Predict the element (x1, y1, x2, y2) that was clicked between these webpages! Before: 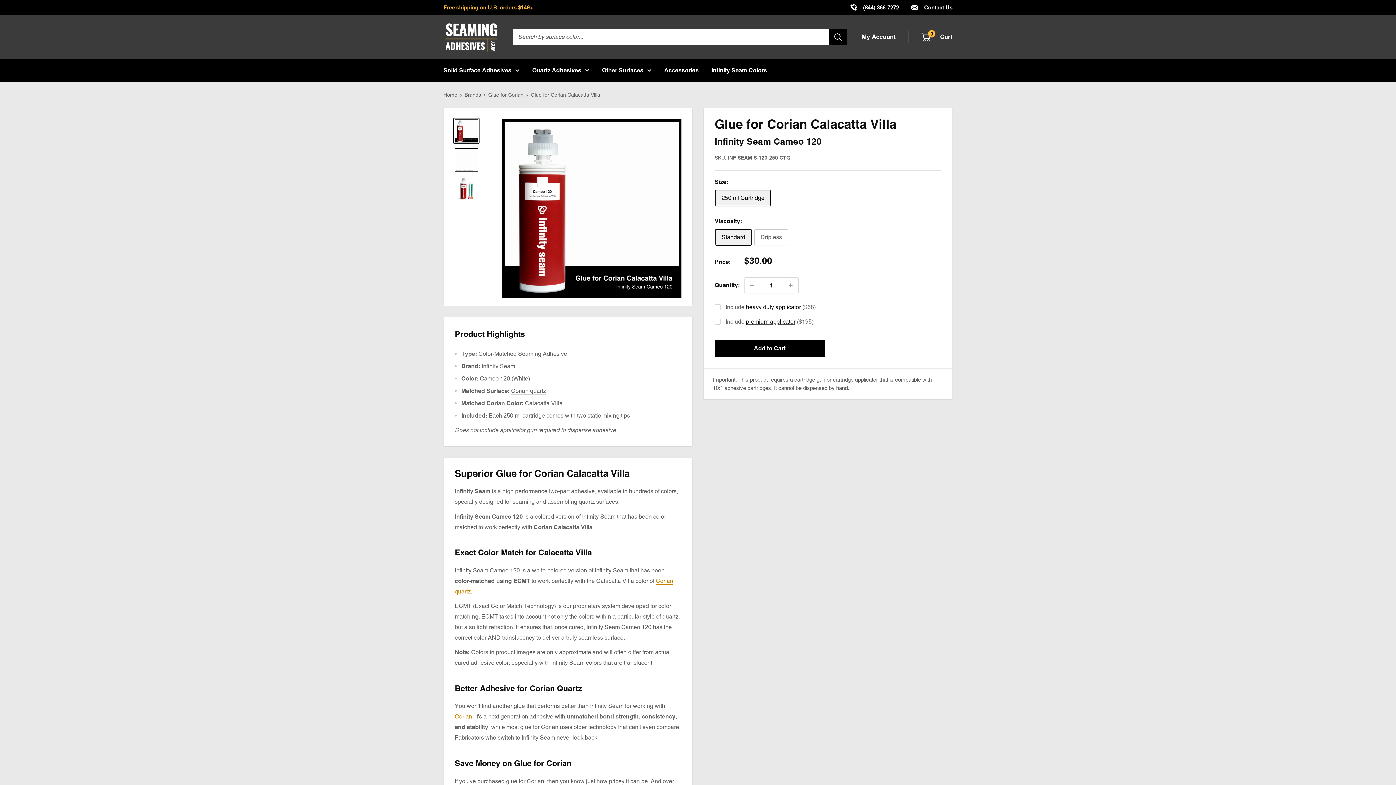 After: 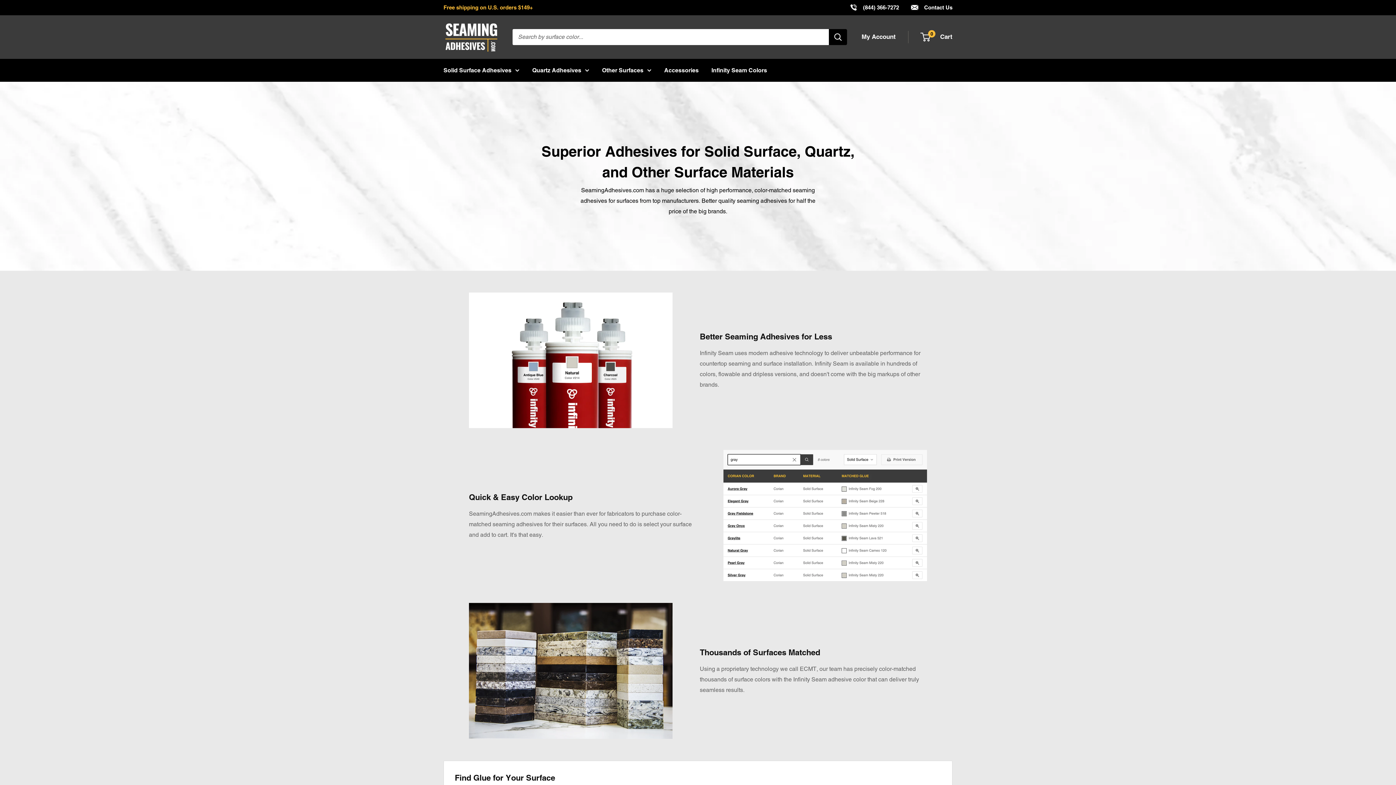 Action: bbox: (443, 91, 457, 97) label: Home